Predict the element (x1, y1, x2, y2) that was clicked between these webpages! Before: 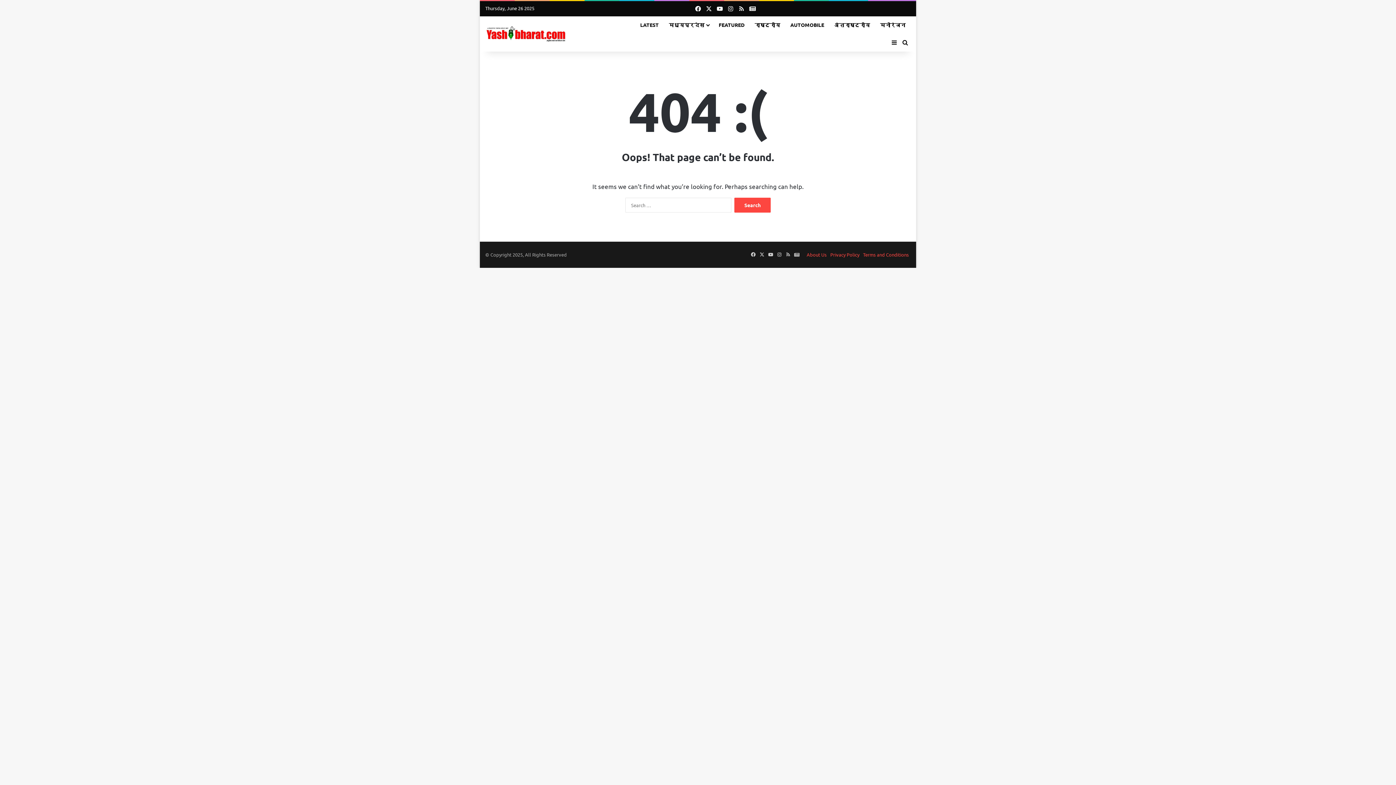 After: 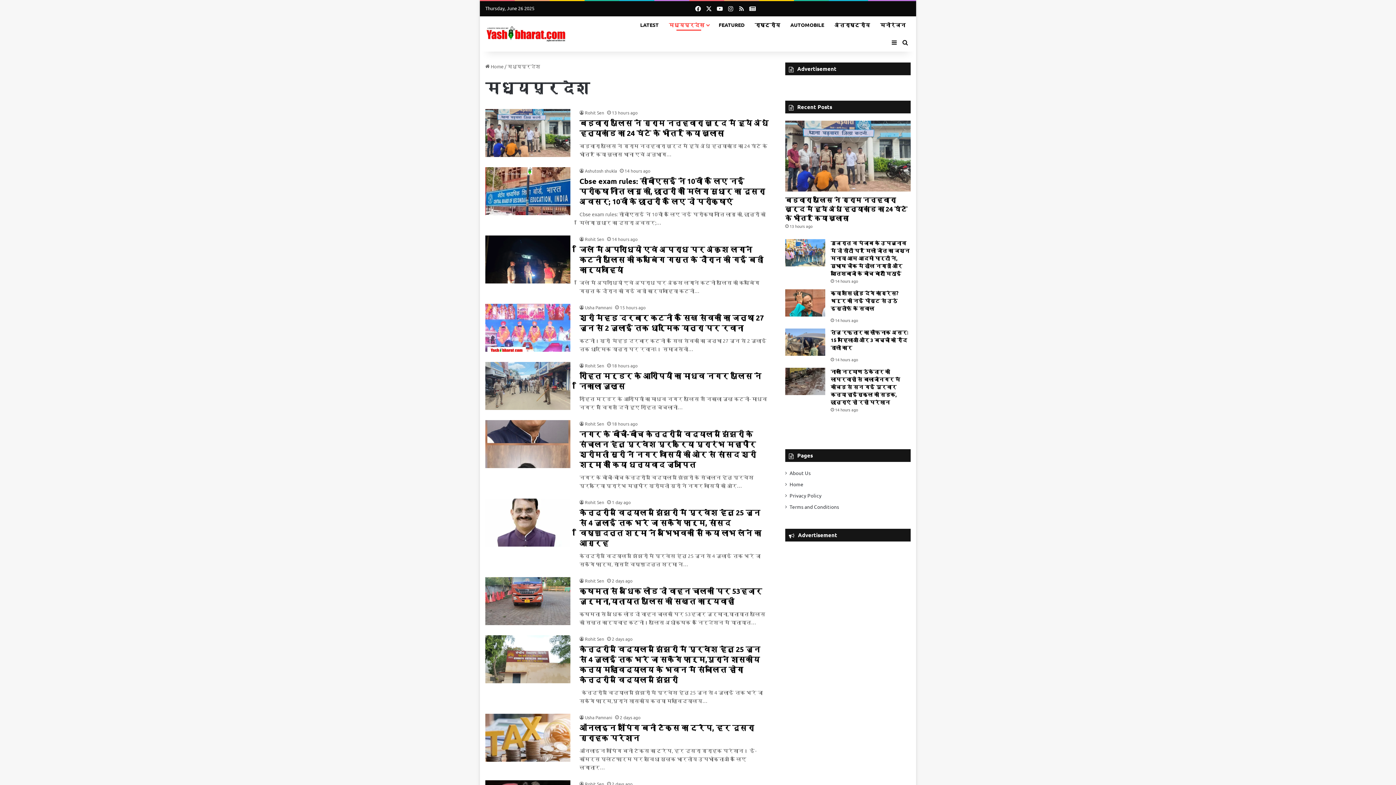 Action: bbox: (664, 16, 713, 33) label: मध्यप्रदेश